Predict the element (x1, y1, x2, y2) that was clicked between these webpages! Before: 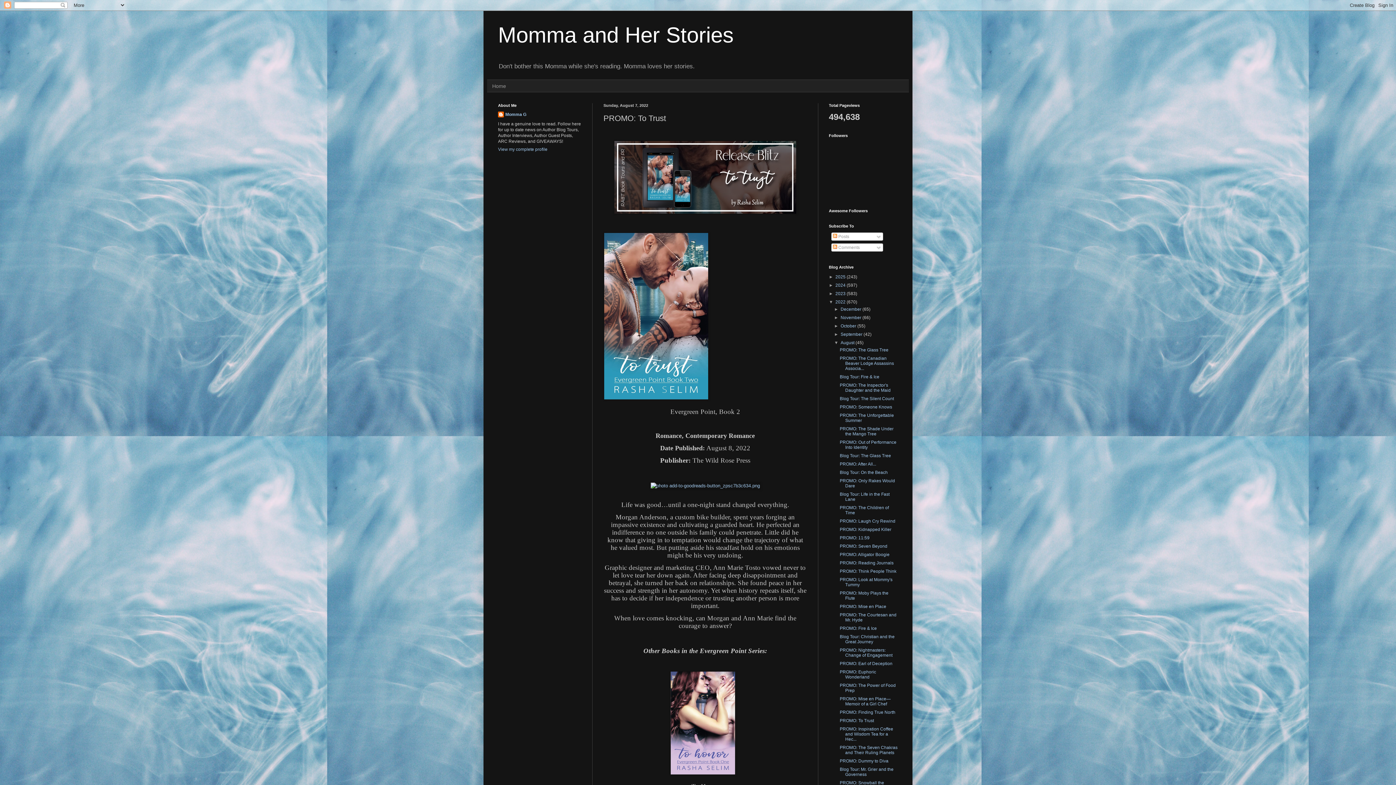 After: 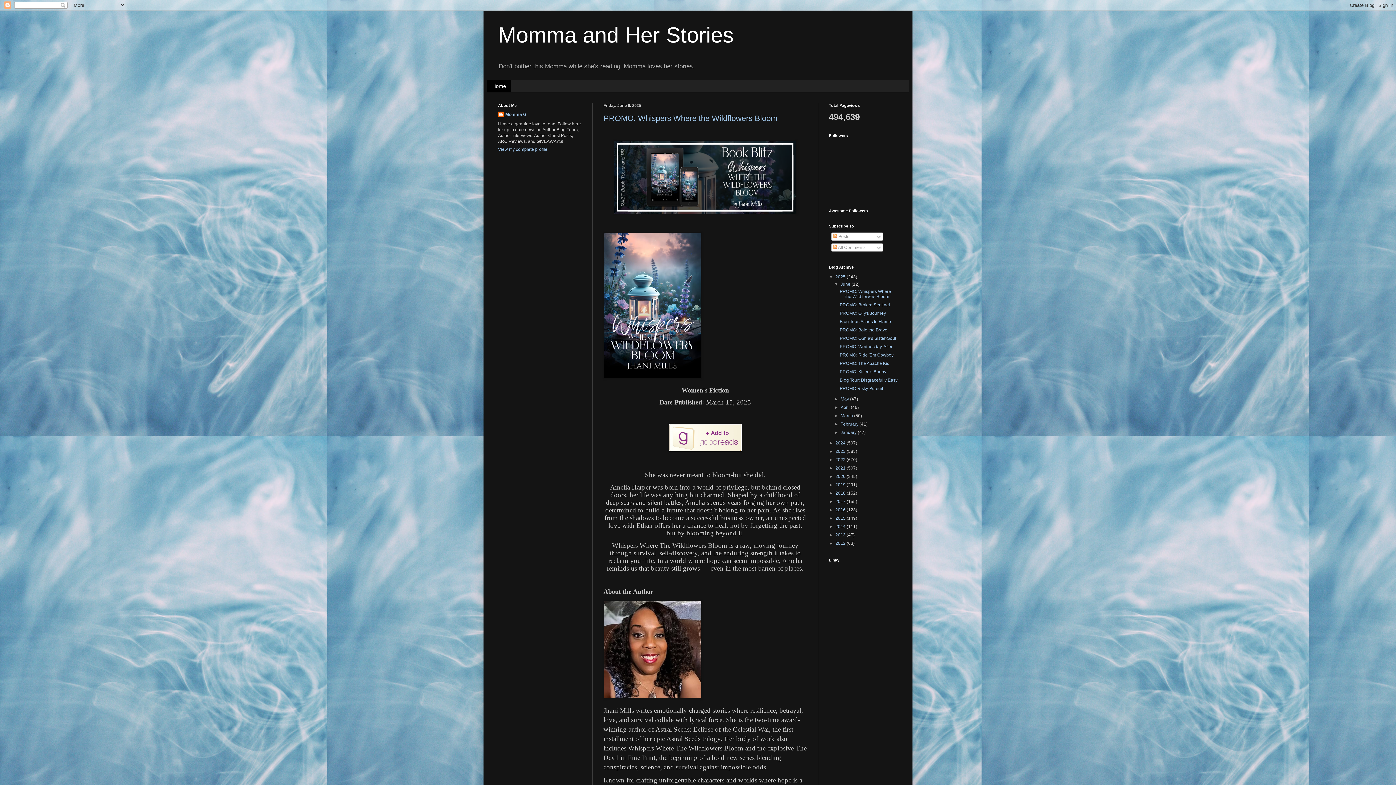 Action: label: Momma and Her Stories bbox: (498, 22, 733, 47)